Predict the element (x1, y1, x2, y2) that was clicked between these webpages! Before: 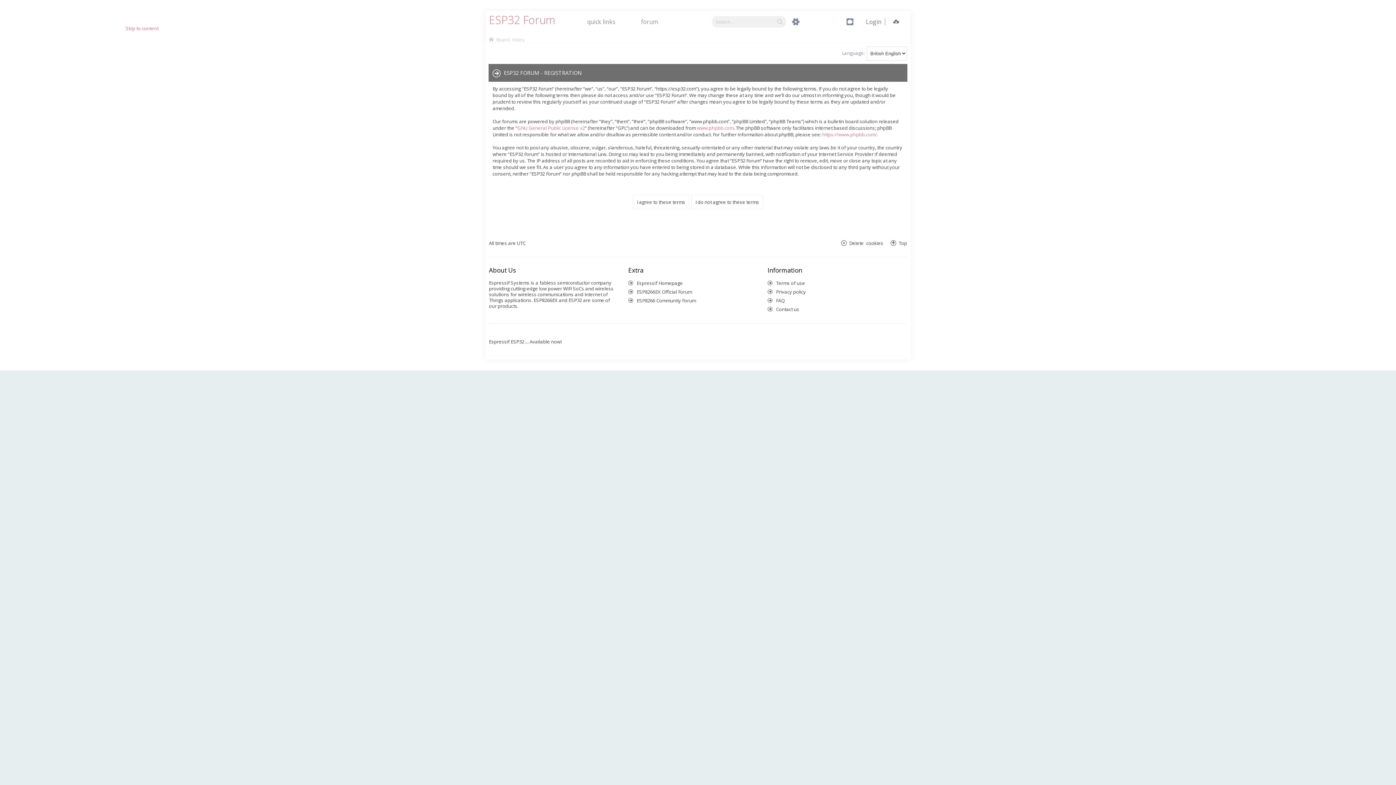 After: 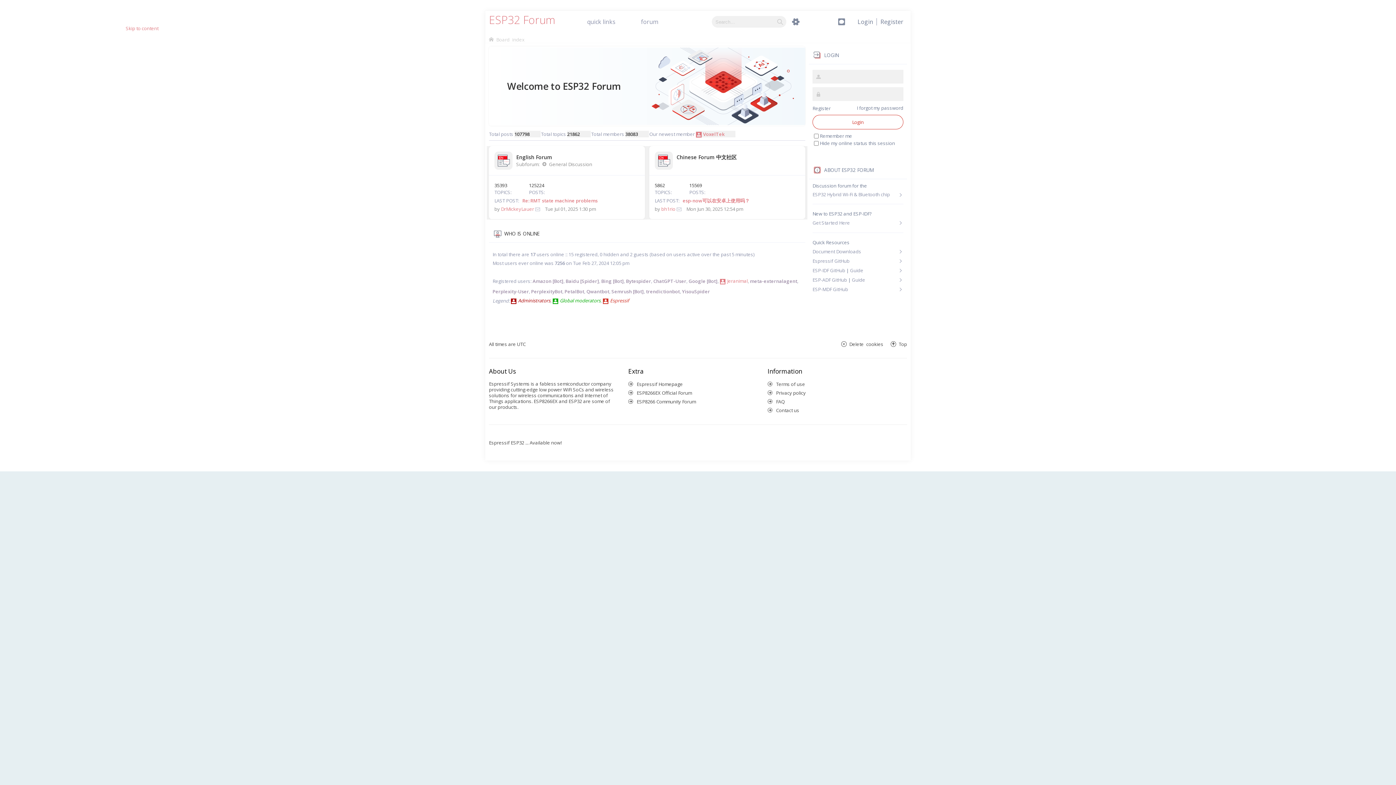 Action: label: Board index bbox: (21, 216, 49, 222)